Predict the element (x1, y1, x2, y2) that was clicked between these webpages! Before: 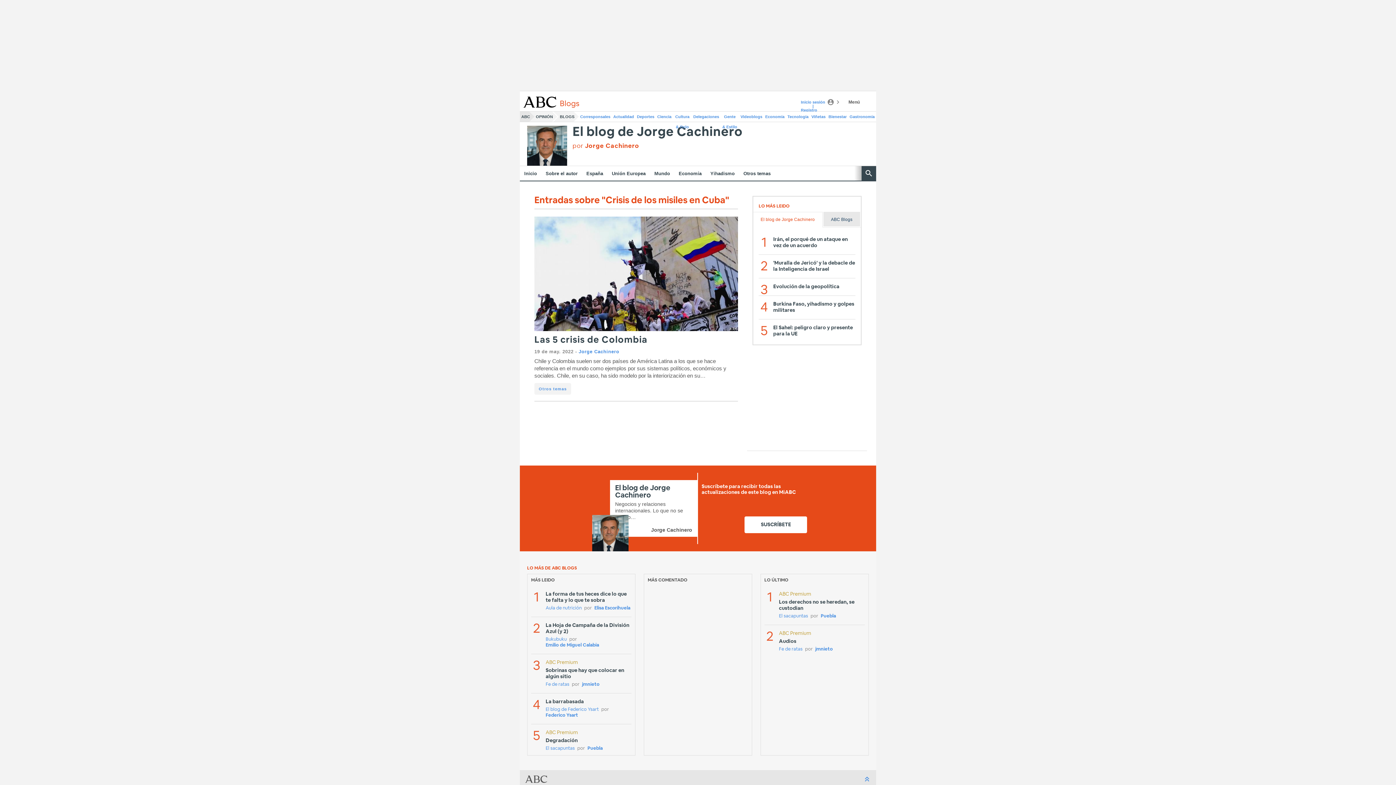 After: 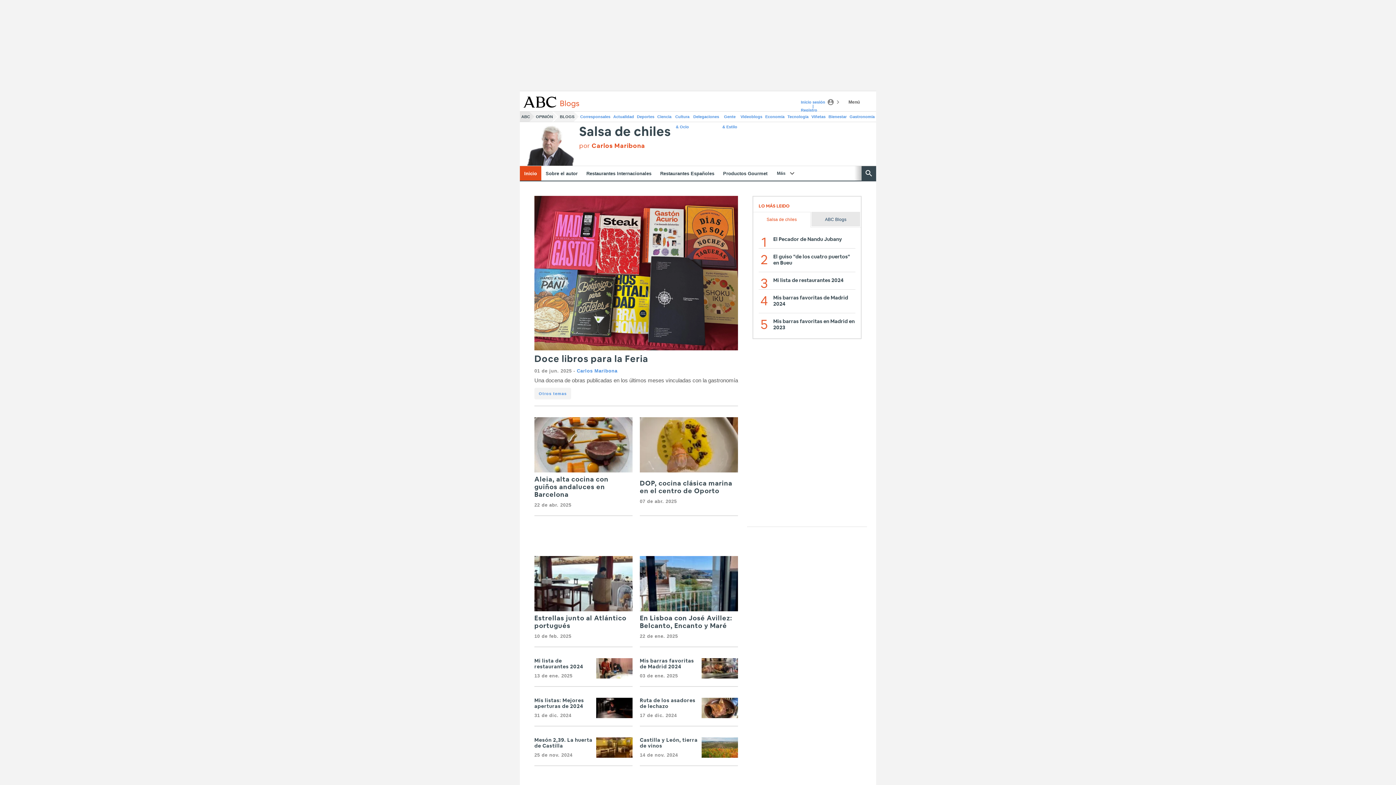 Action: bbox: (848, 111, 876, 121) label: Gastronomía